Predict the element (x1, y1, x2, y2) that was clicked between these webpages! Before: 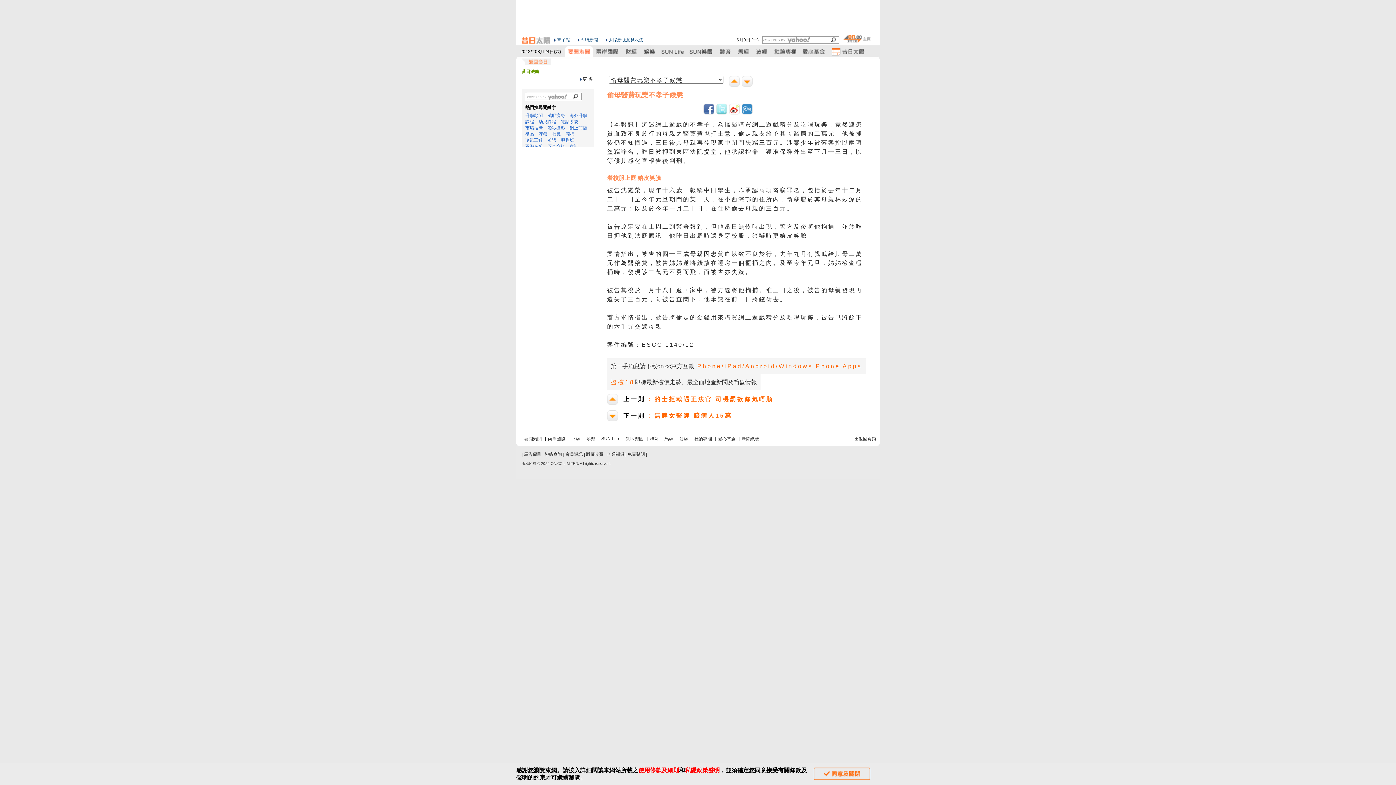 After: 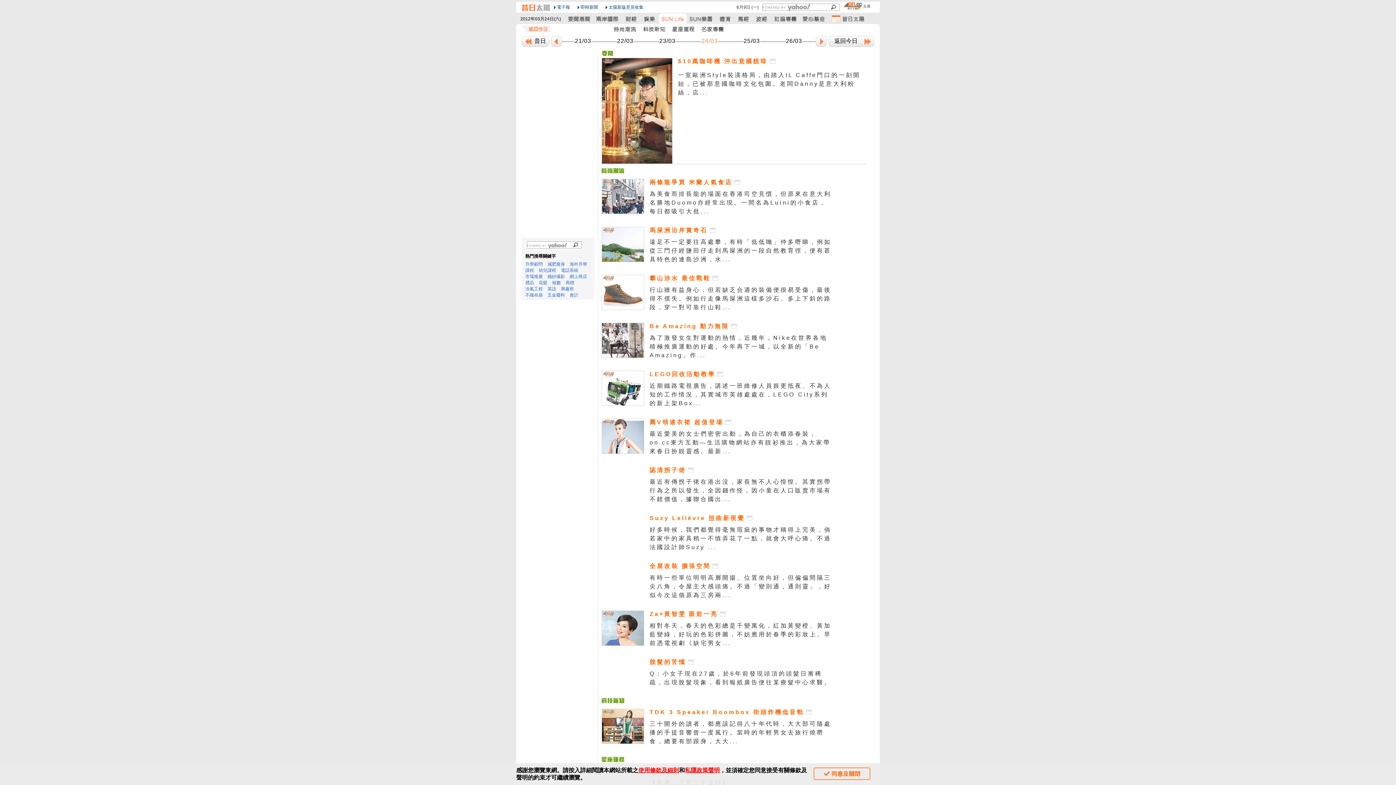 Action: bbox: (601, 436, 619, 441) label: SUN Life